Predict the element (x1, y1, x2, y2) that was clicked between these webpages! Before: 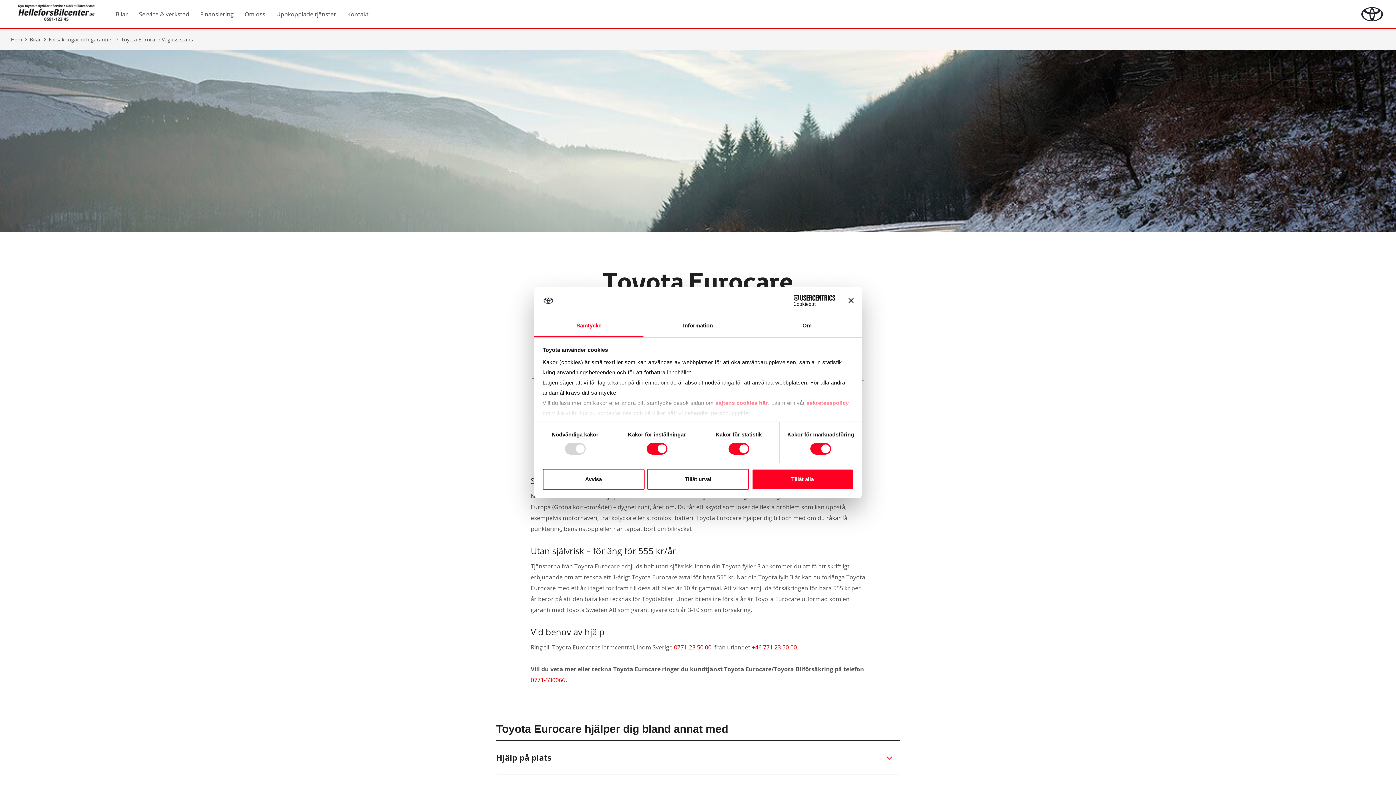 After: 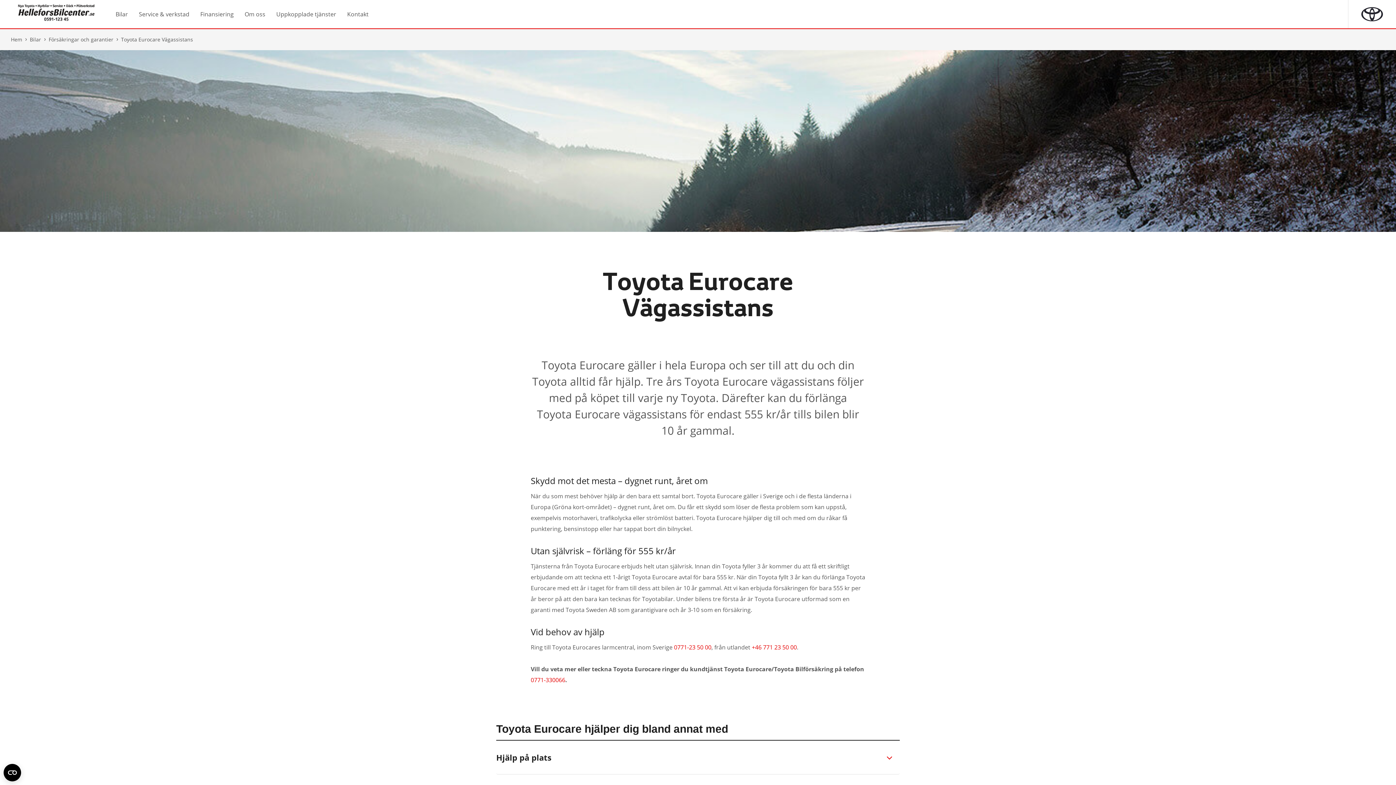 Action: label: Tillåt urval bbox: (647, 468, 749, 490)